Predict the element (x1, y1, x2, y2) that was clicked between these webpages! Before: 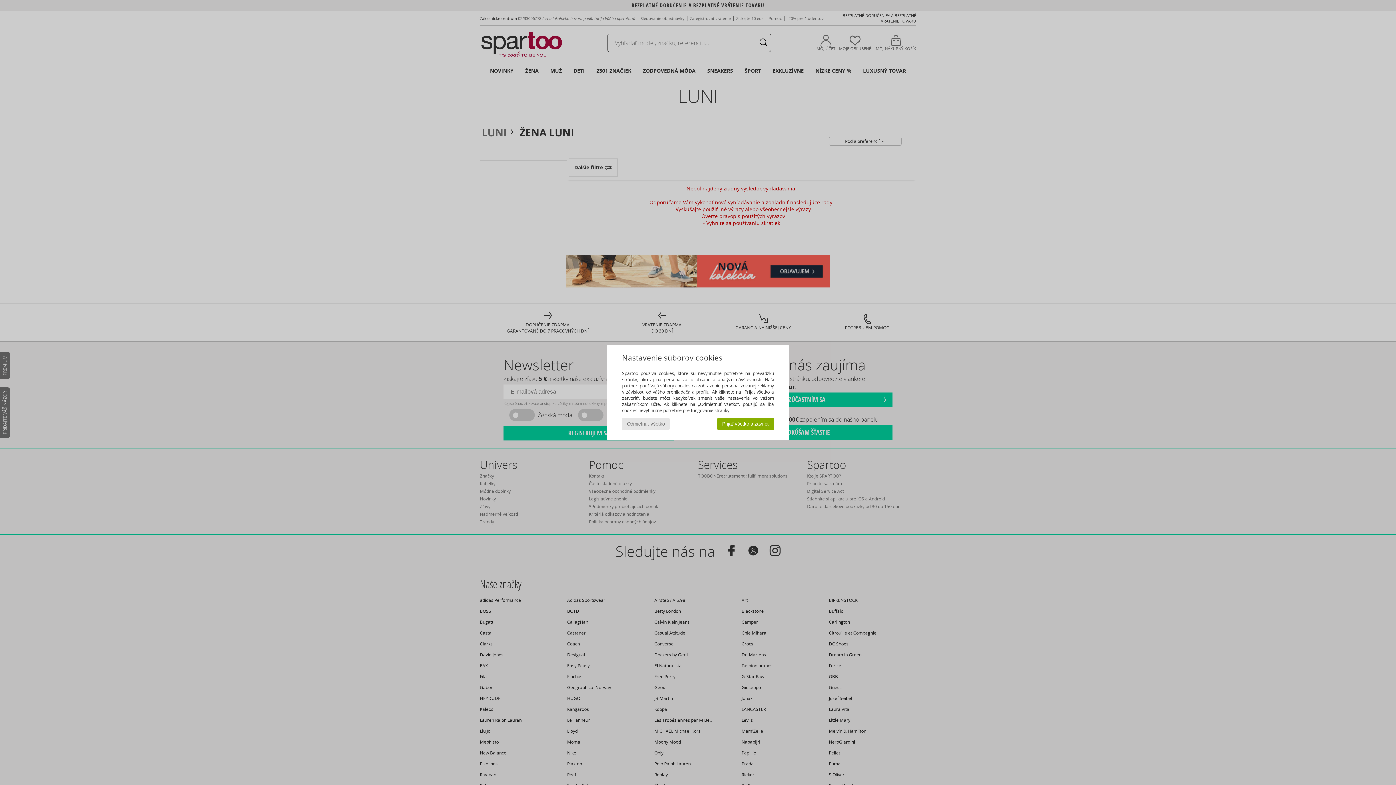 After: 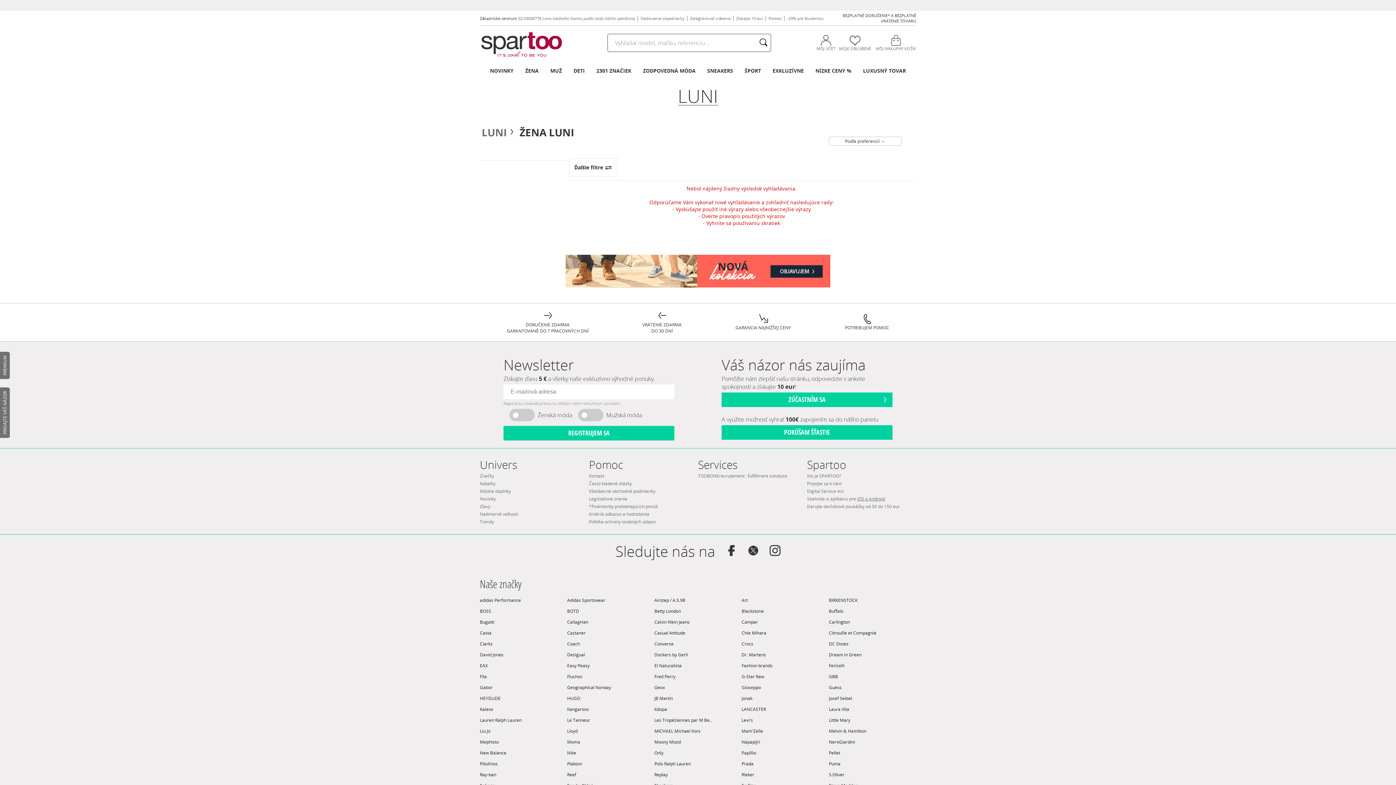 Action: label: Prijať všetko a zavrieť bbox: (717, 418, 774, 430)